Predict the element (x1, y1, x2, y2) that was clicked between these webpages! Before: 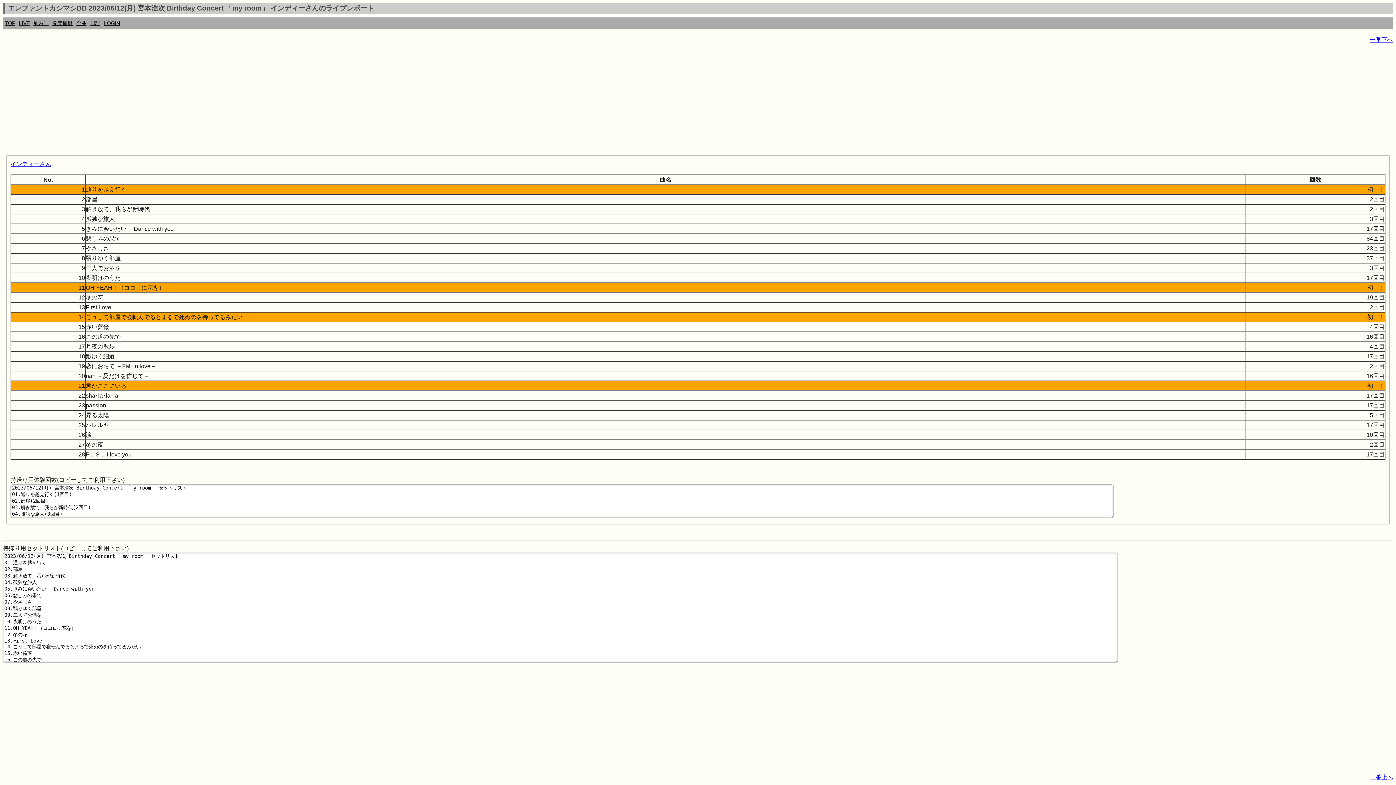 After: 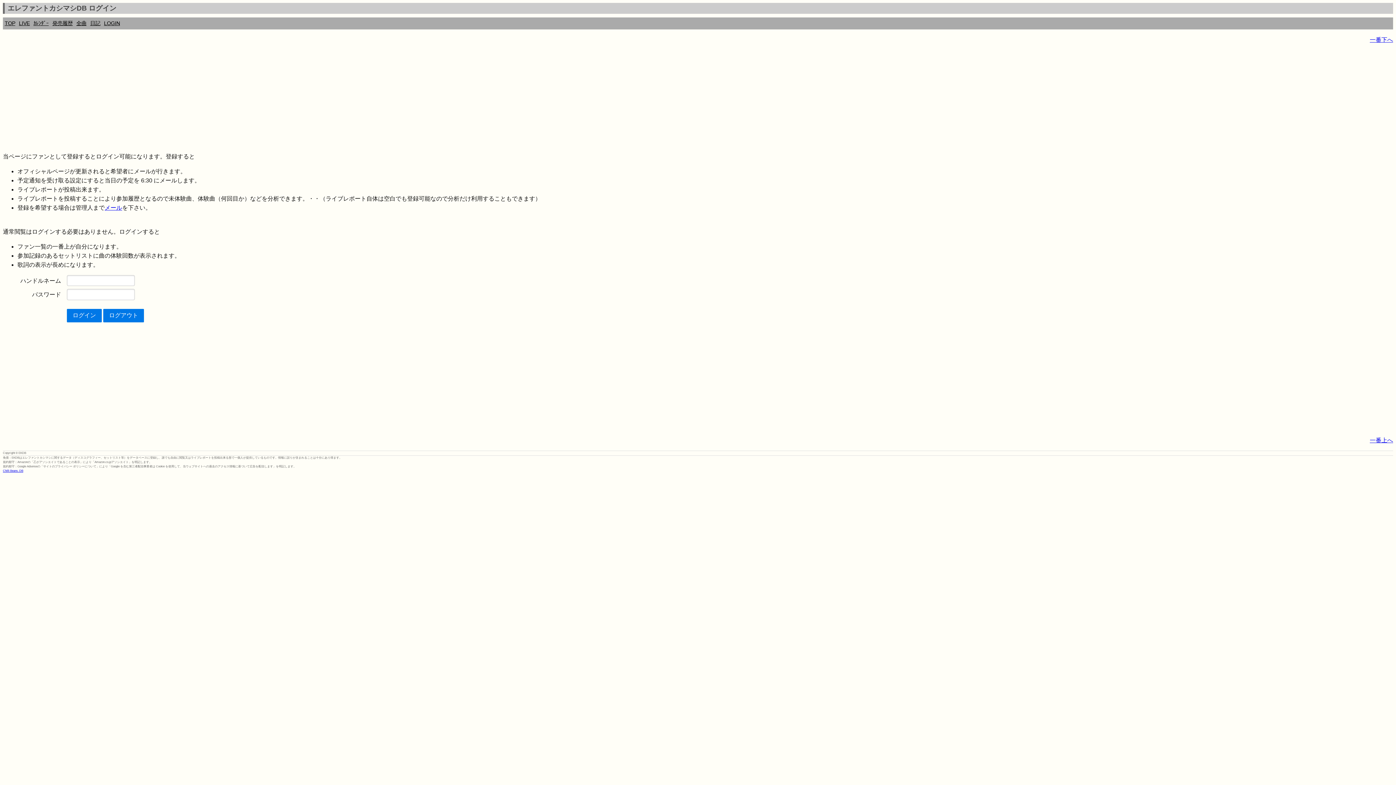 Action: bbox: (102, 17, 121, 29) label: LOGIN